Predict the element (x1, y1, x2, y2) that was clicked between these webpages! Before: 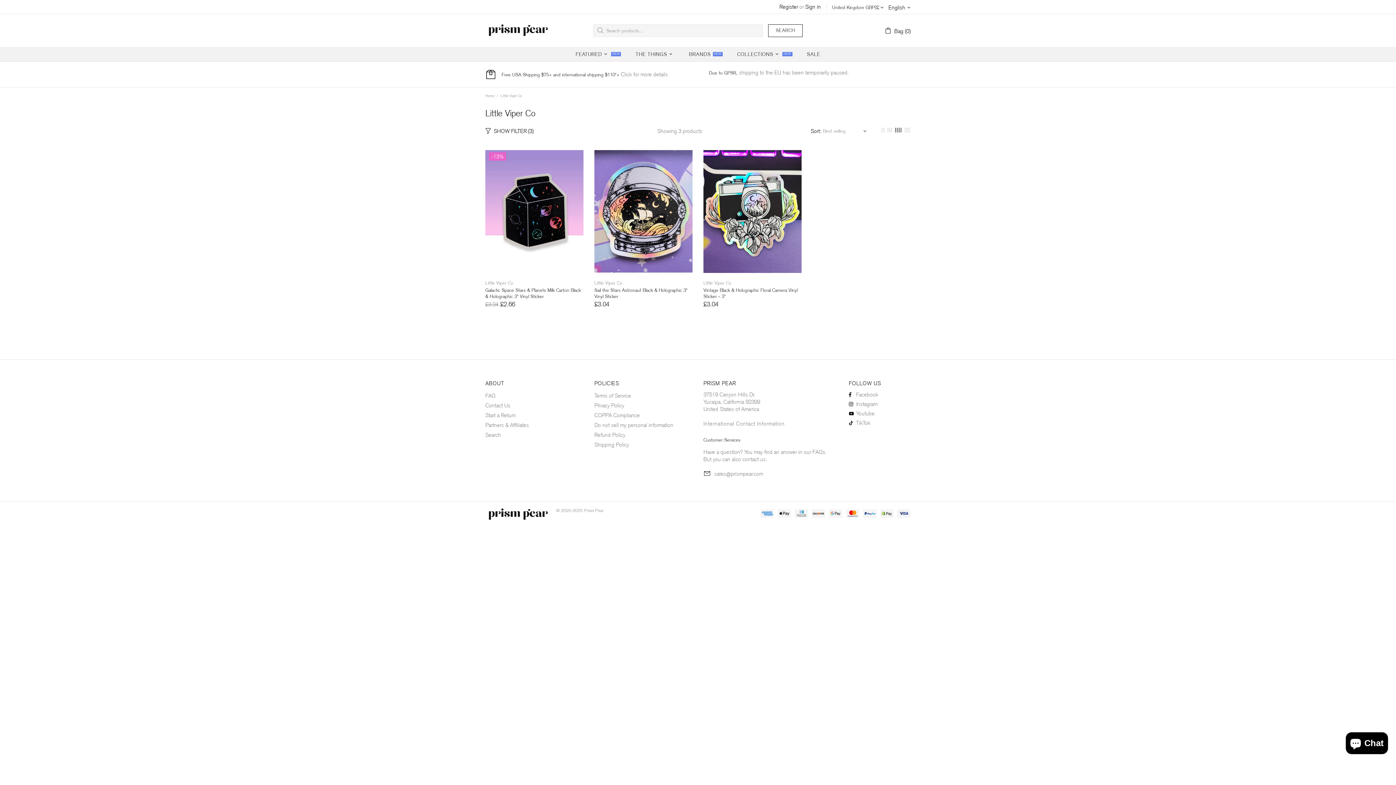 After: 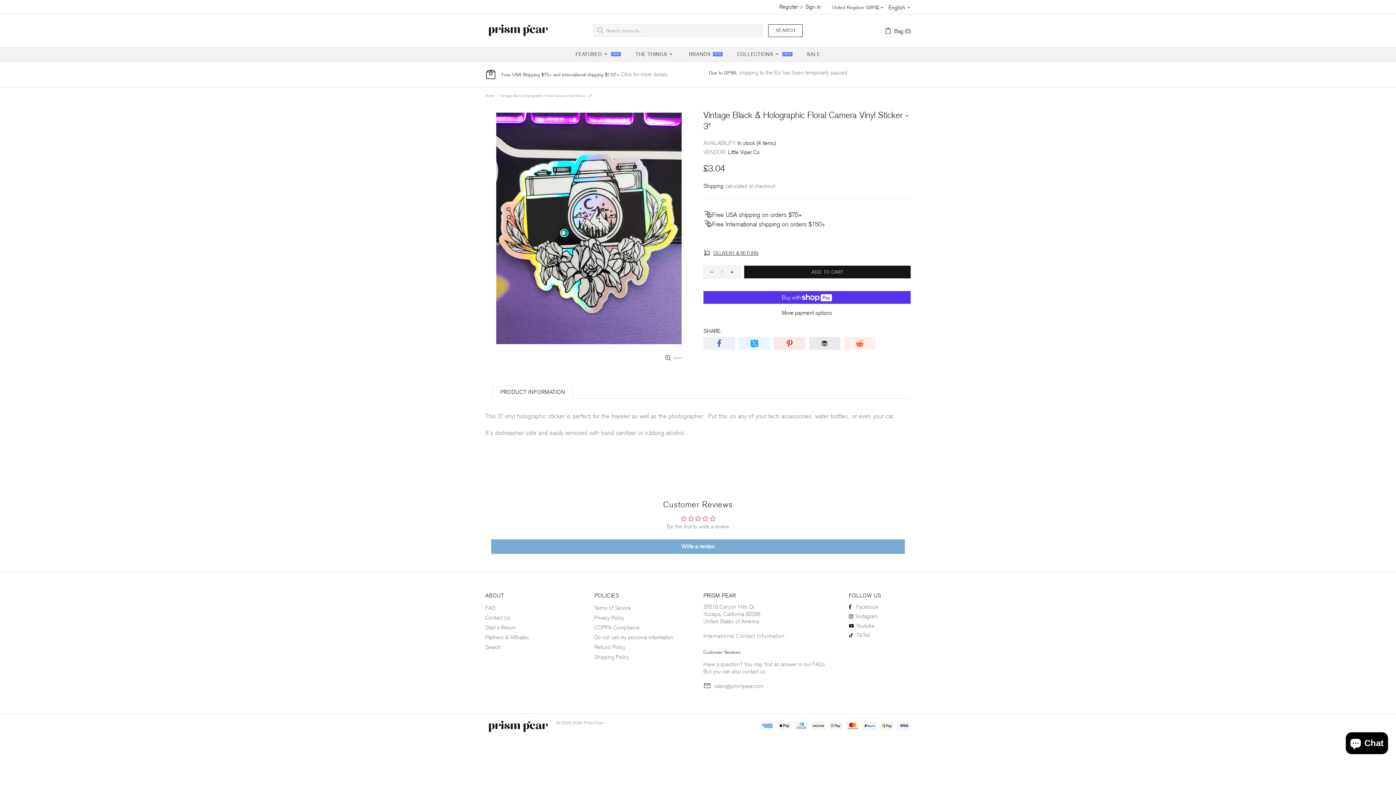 Action: bbox: (703, 148, 801, 156)